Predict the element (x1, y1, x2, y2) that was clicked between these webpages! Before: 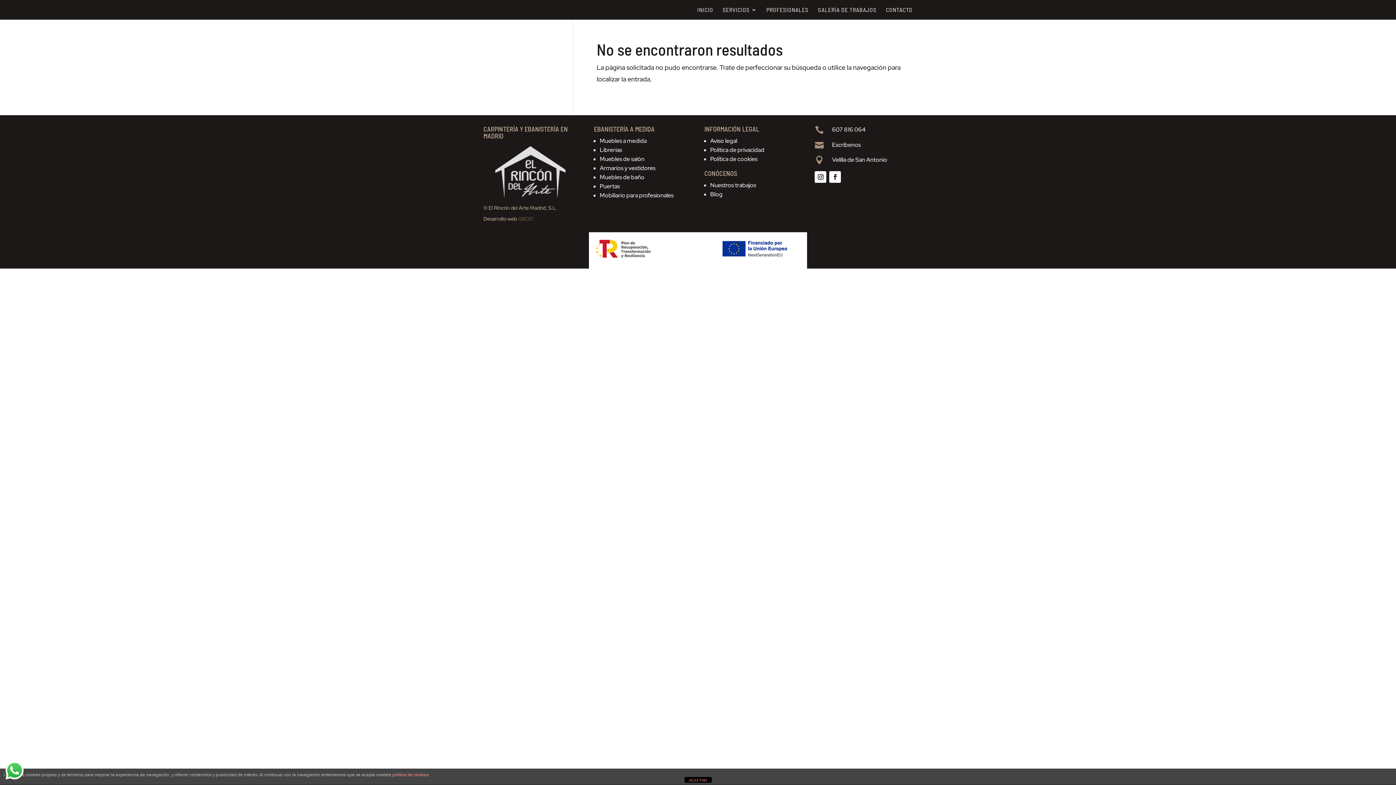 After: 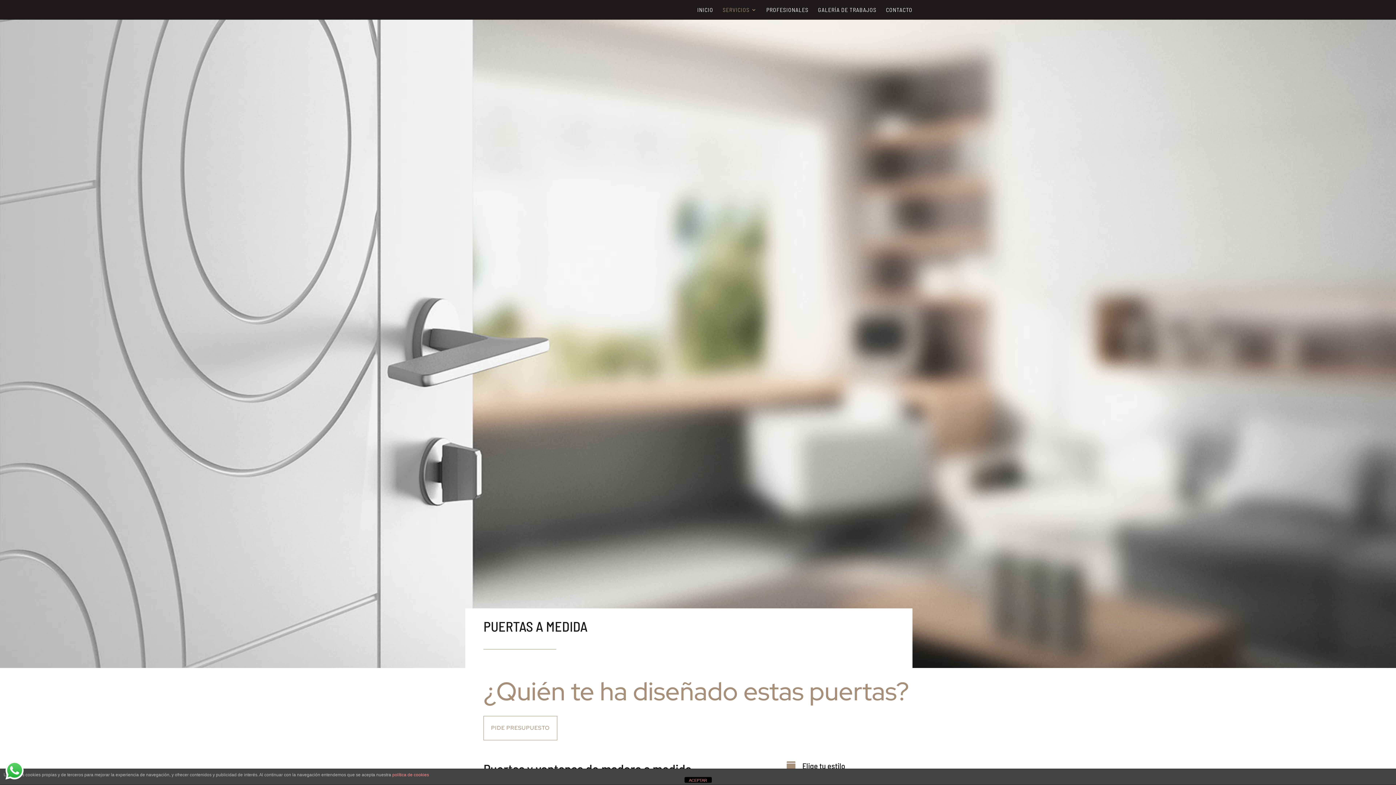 Action: bbox: (599, 182, 619, 190) label: Puertas